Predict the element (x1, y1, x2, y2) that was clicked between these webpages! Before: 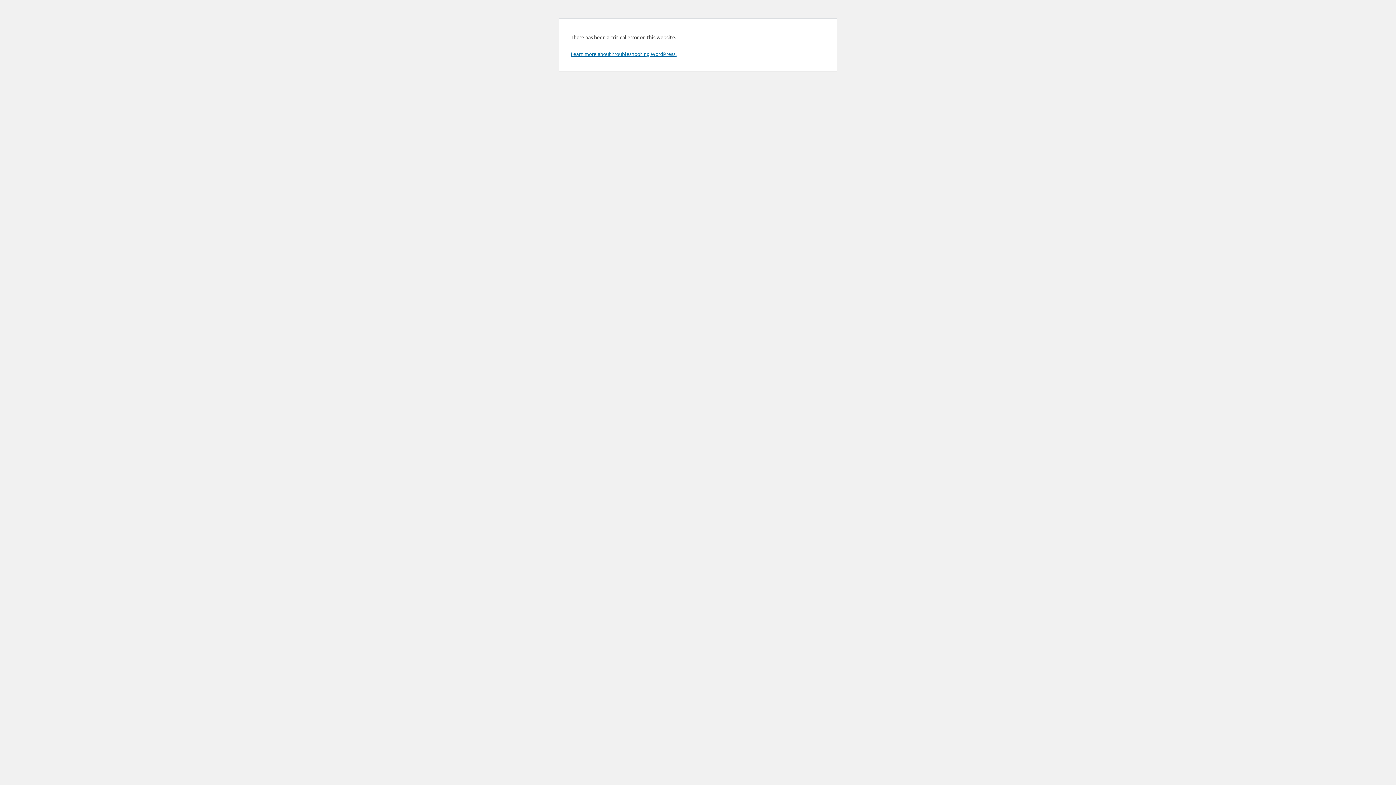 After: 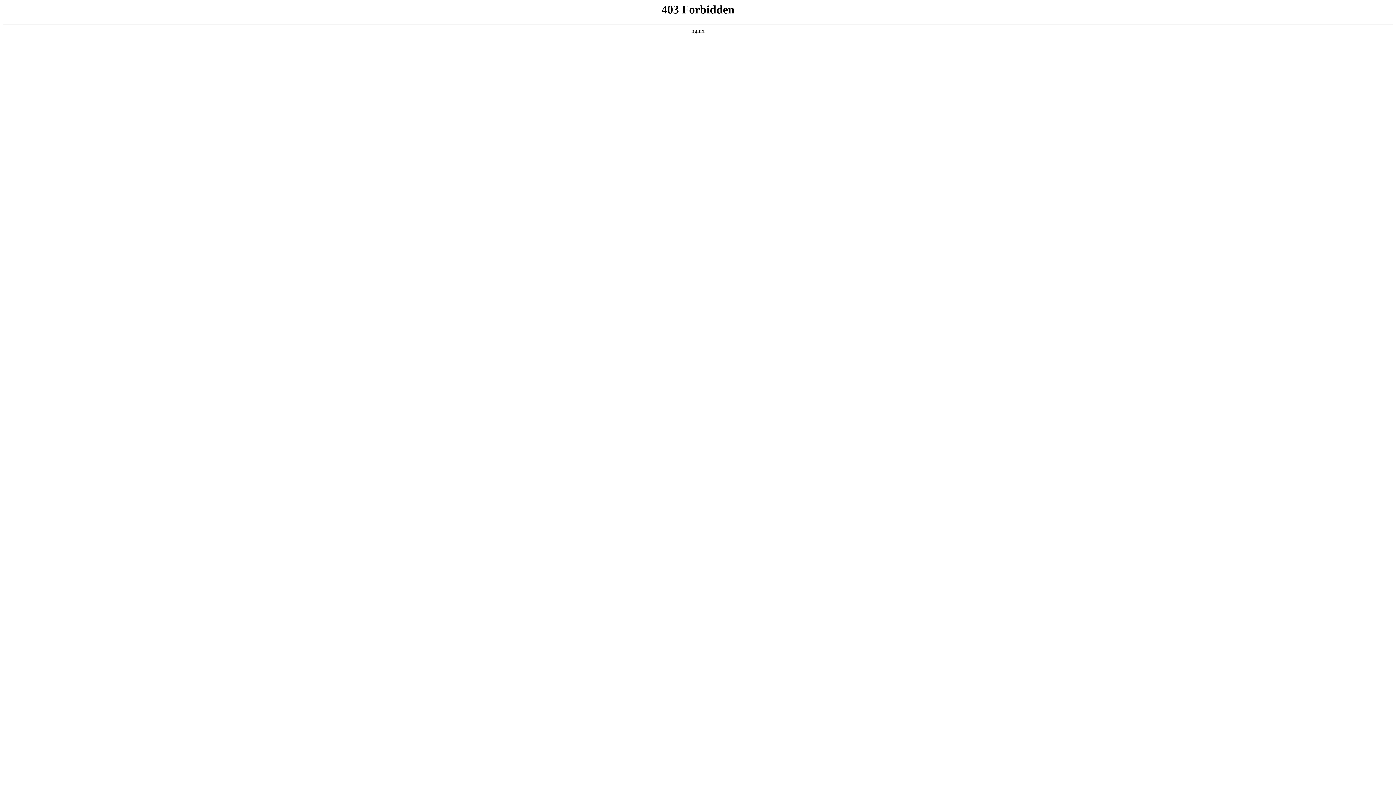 Action: bbox: (570, 50, 676, 57) label: Learn more about troubleshooting WordPress.